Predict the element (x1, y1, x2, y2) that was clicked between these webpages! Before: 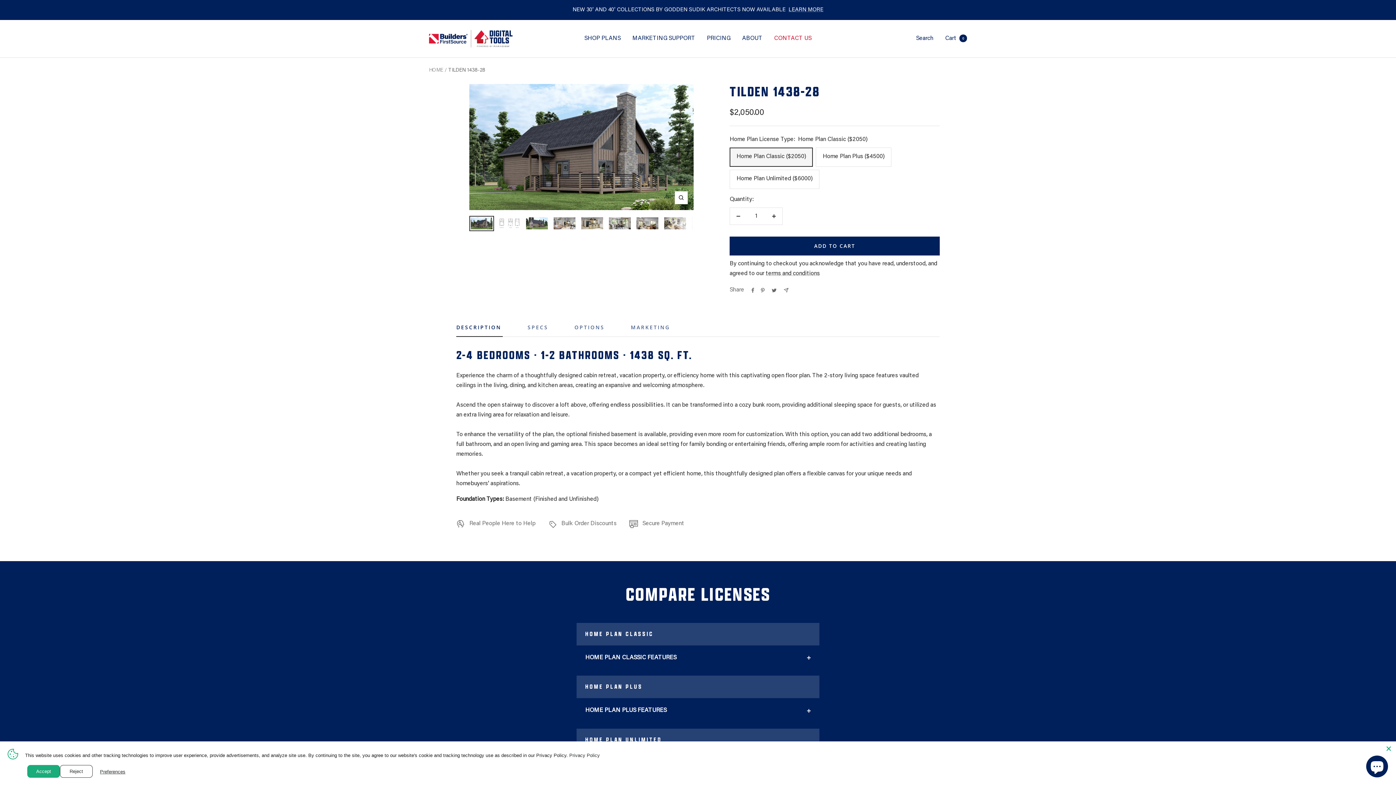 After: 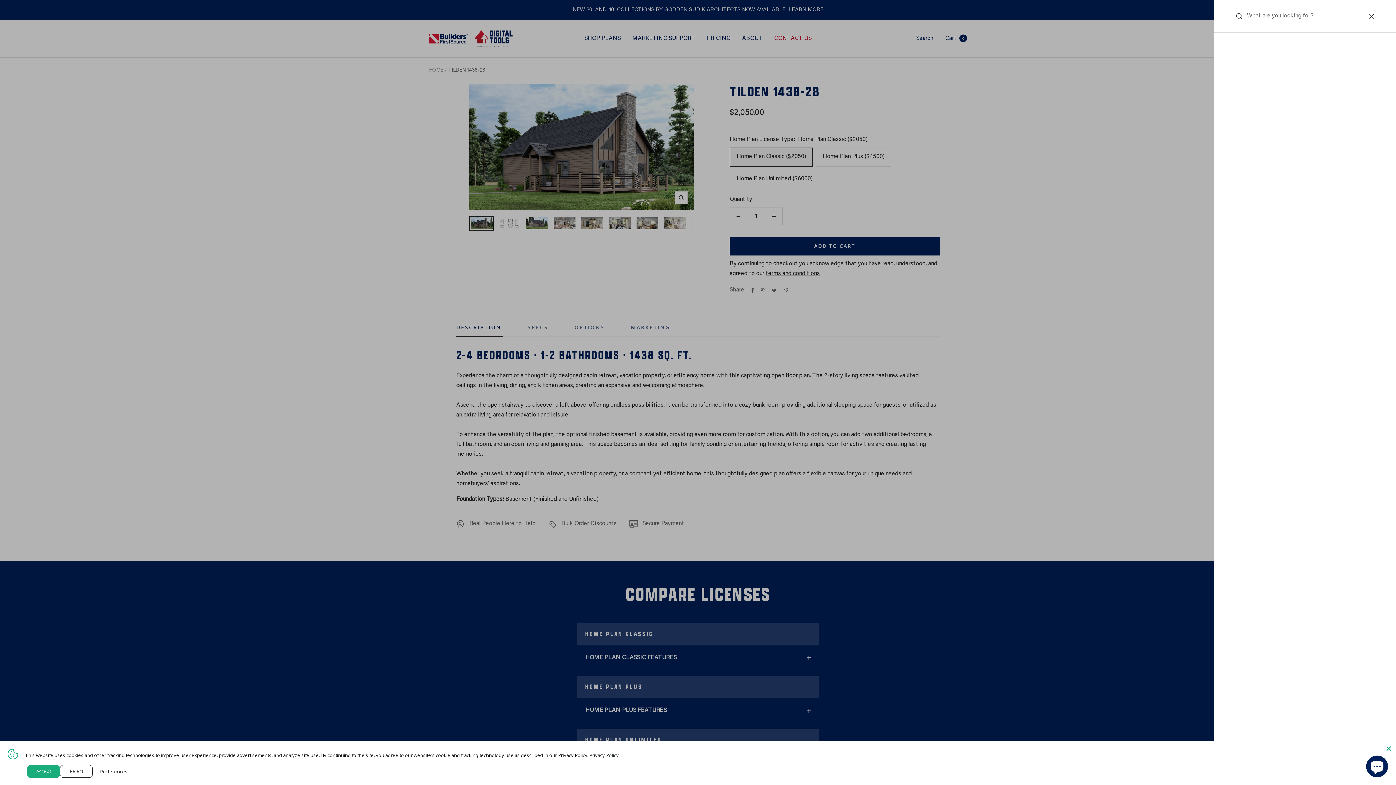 Action: label: Search bbox: (916, 35, 933, 41)